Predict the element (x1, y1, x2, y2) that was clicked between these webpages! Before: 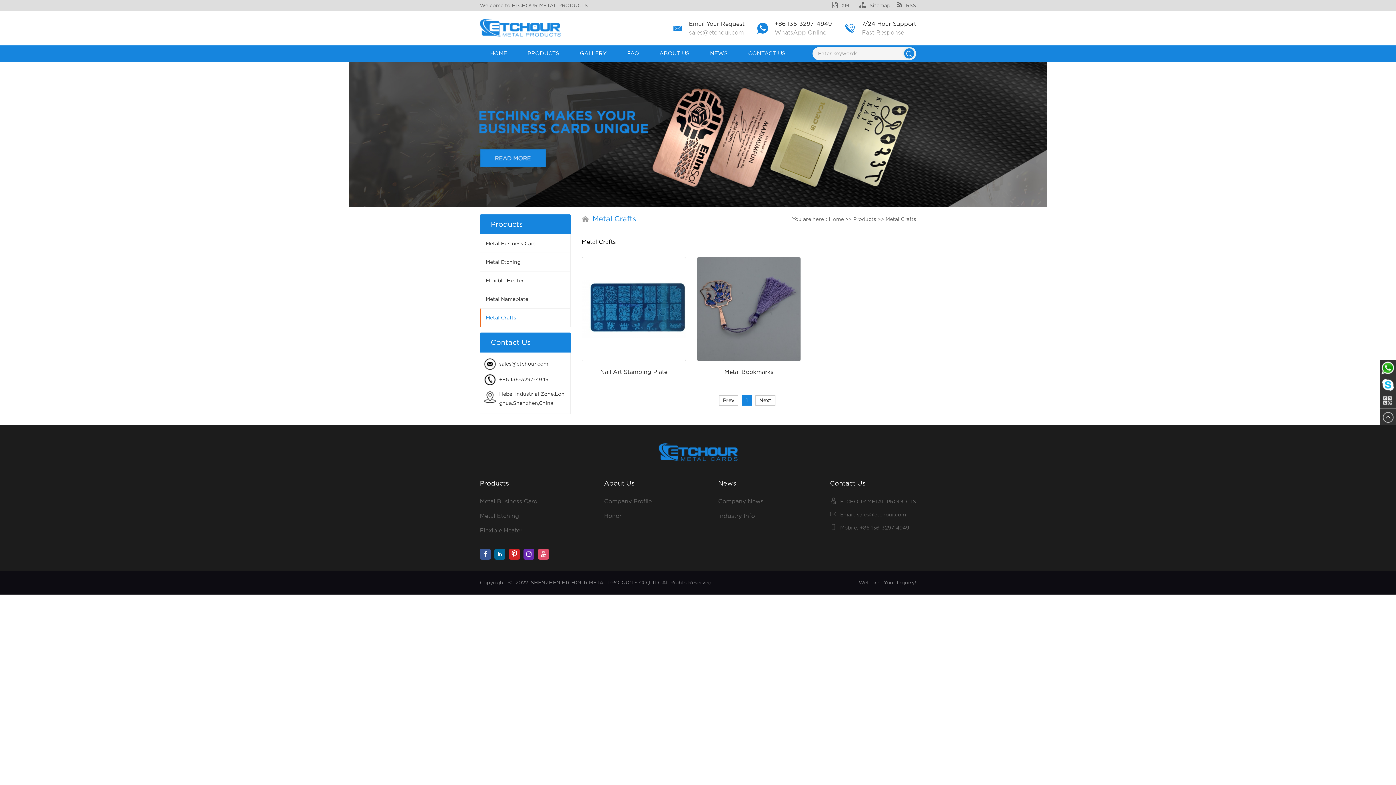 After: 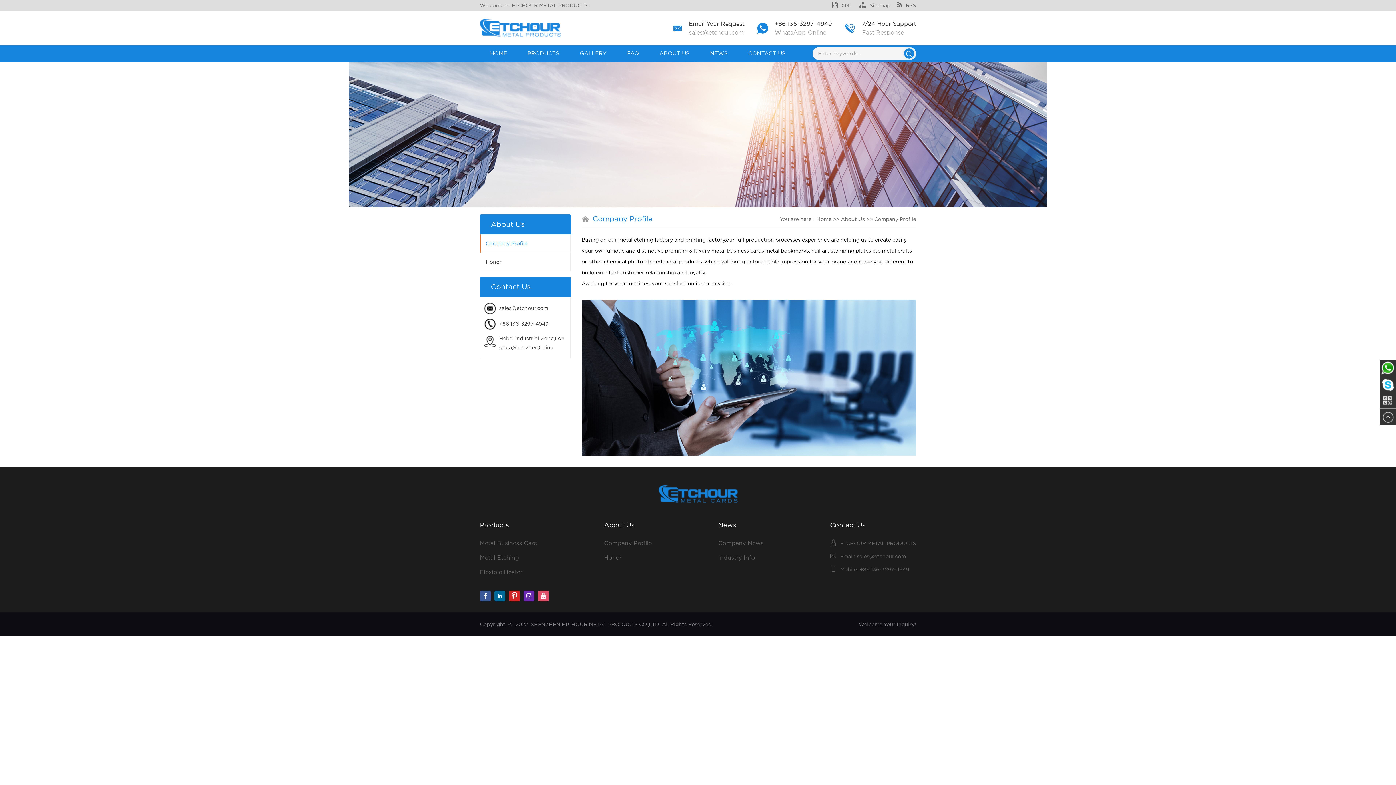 Action: bbox: (604, 479, 634, 487) label: About Us